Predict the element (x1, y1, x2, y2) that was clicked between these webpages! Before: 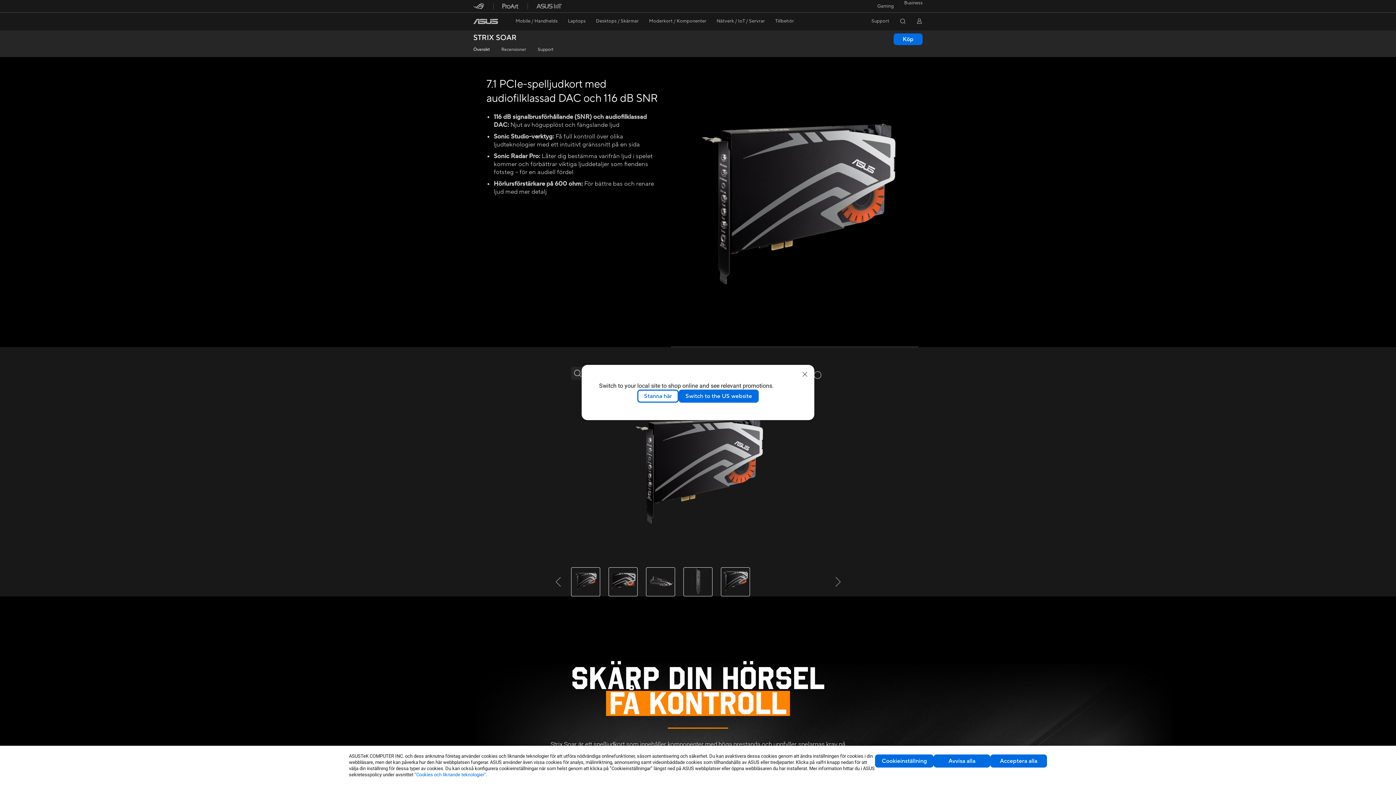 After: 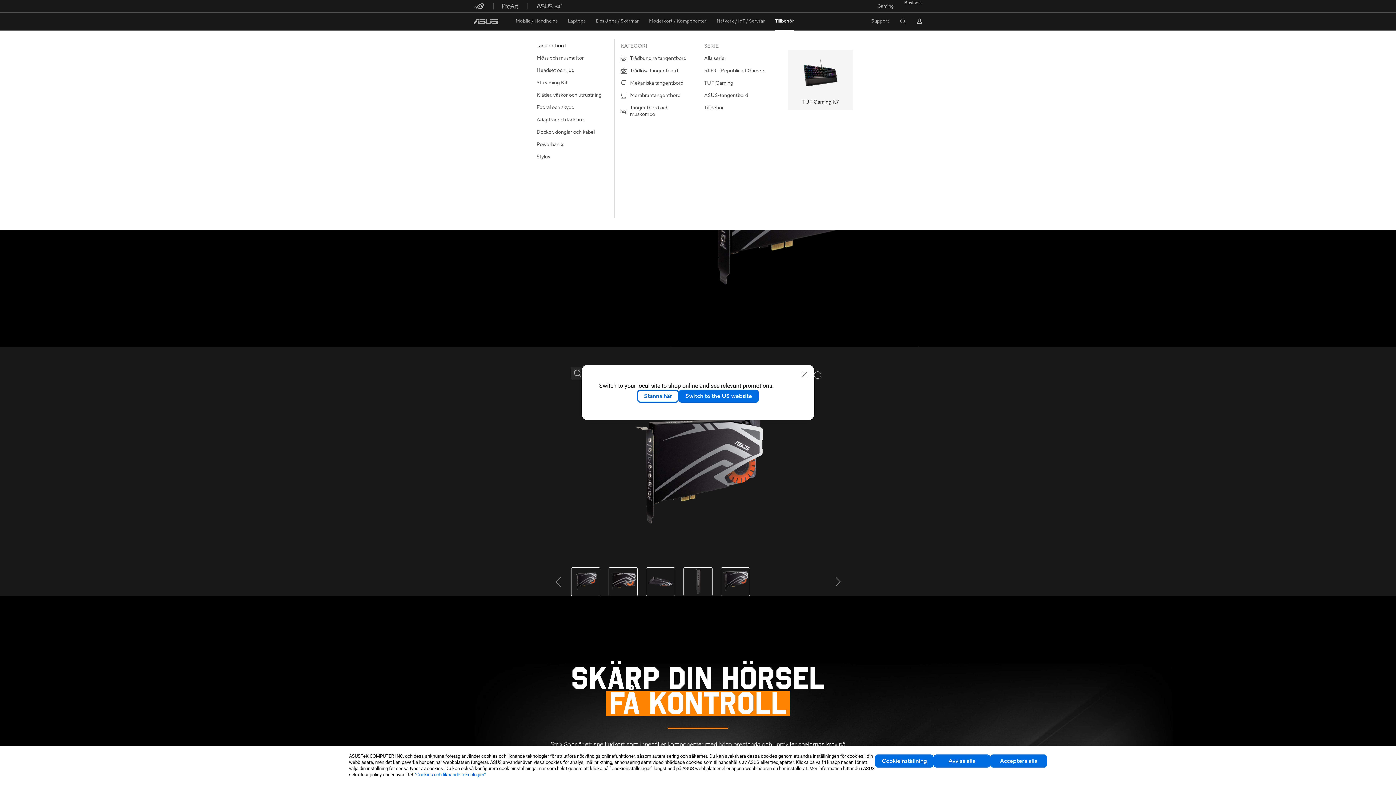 Action: bbox: (775, 12, 794, 29) label: Tillbehör